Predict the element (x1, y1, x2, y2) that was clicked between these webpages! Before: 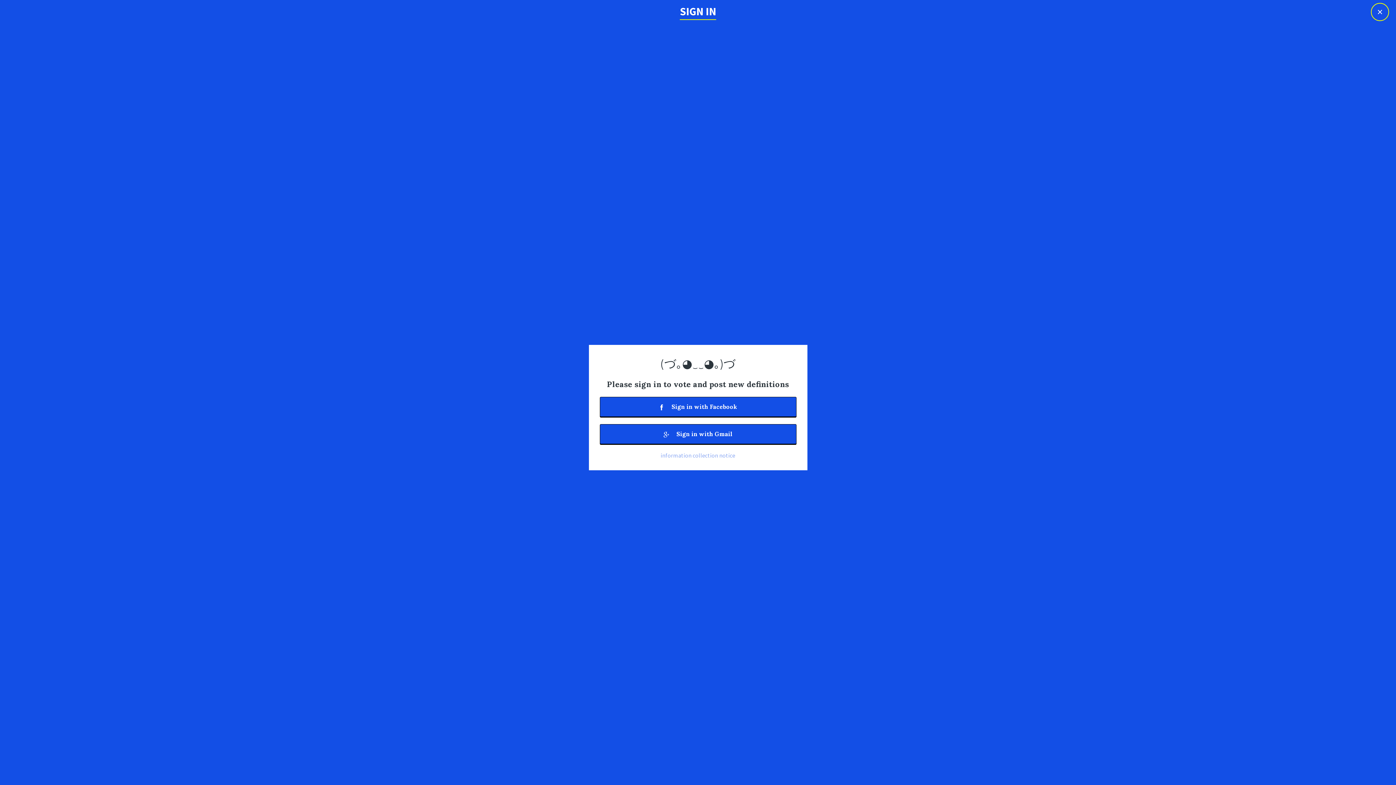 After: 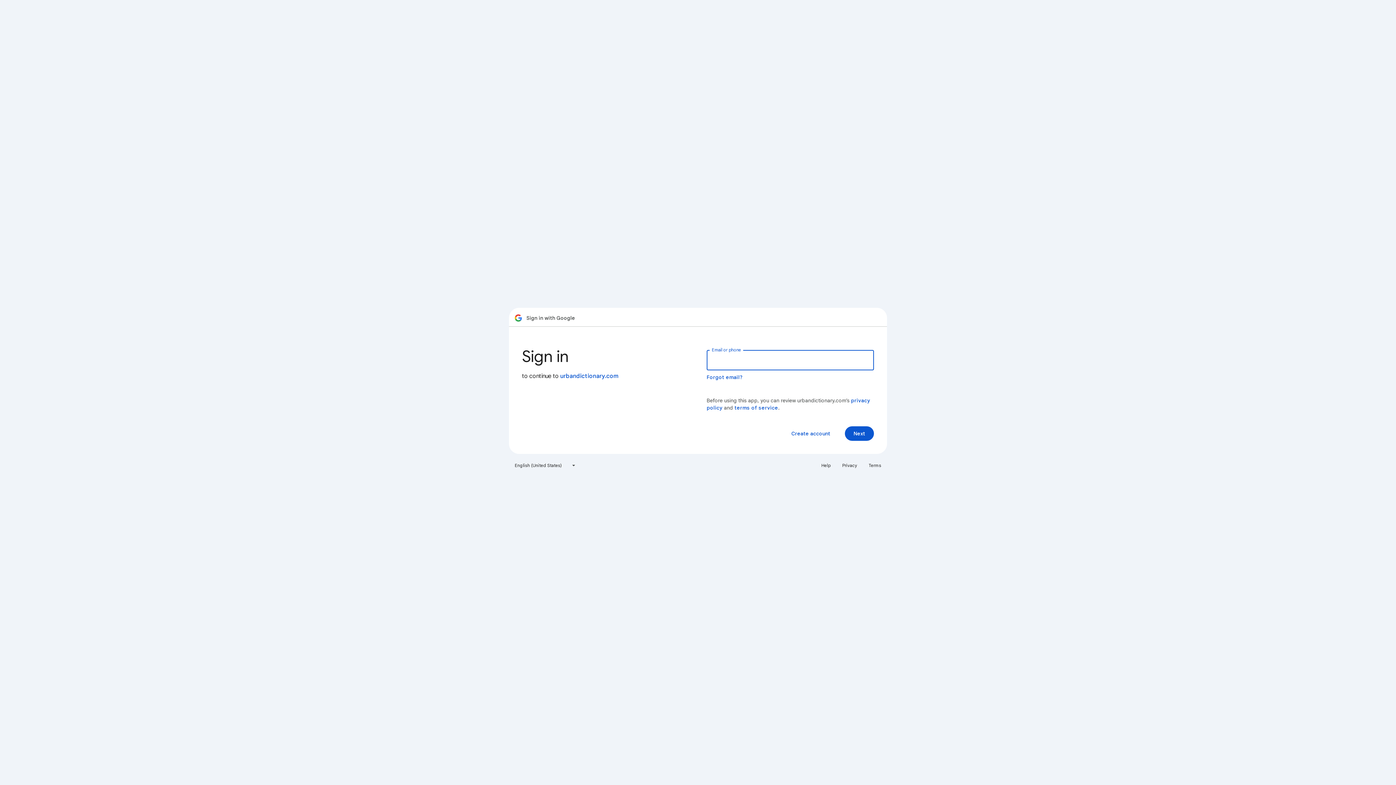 Action: bbox: (599, 424, 796, 444) label:  Sign in with Gmail